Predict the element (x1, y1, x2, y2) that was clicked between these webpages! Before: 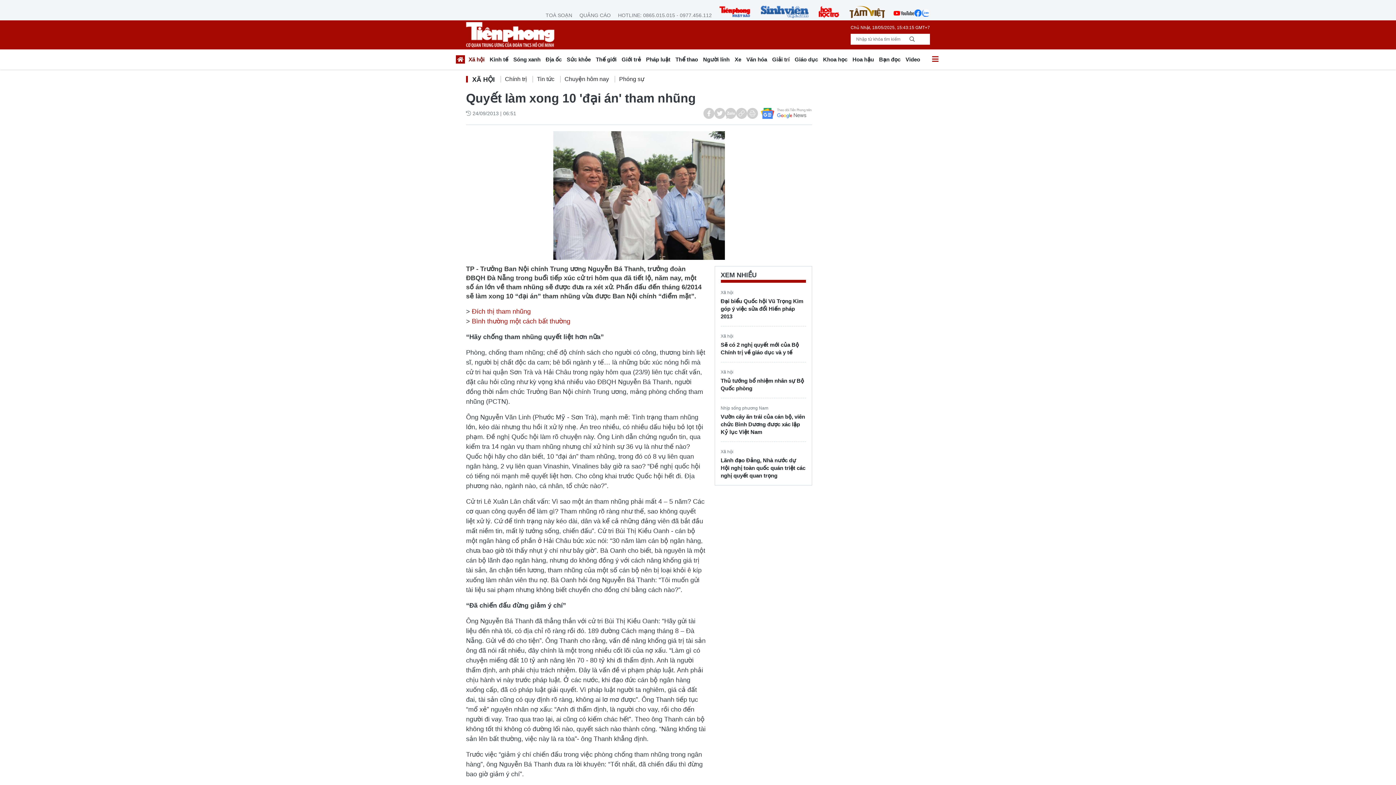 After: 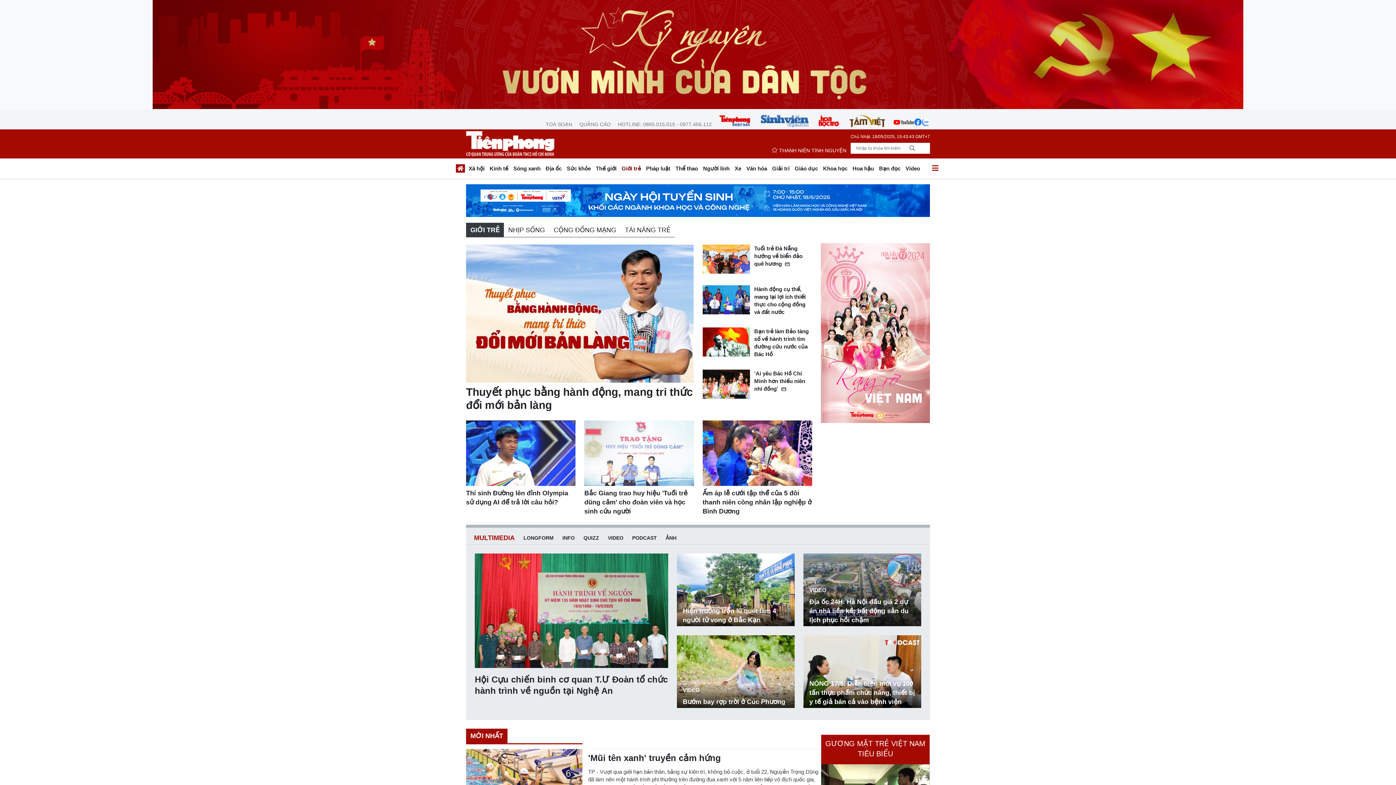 Action: label: Giới trẻ bbox: (619, 54, 643, 66)